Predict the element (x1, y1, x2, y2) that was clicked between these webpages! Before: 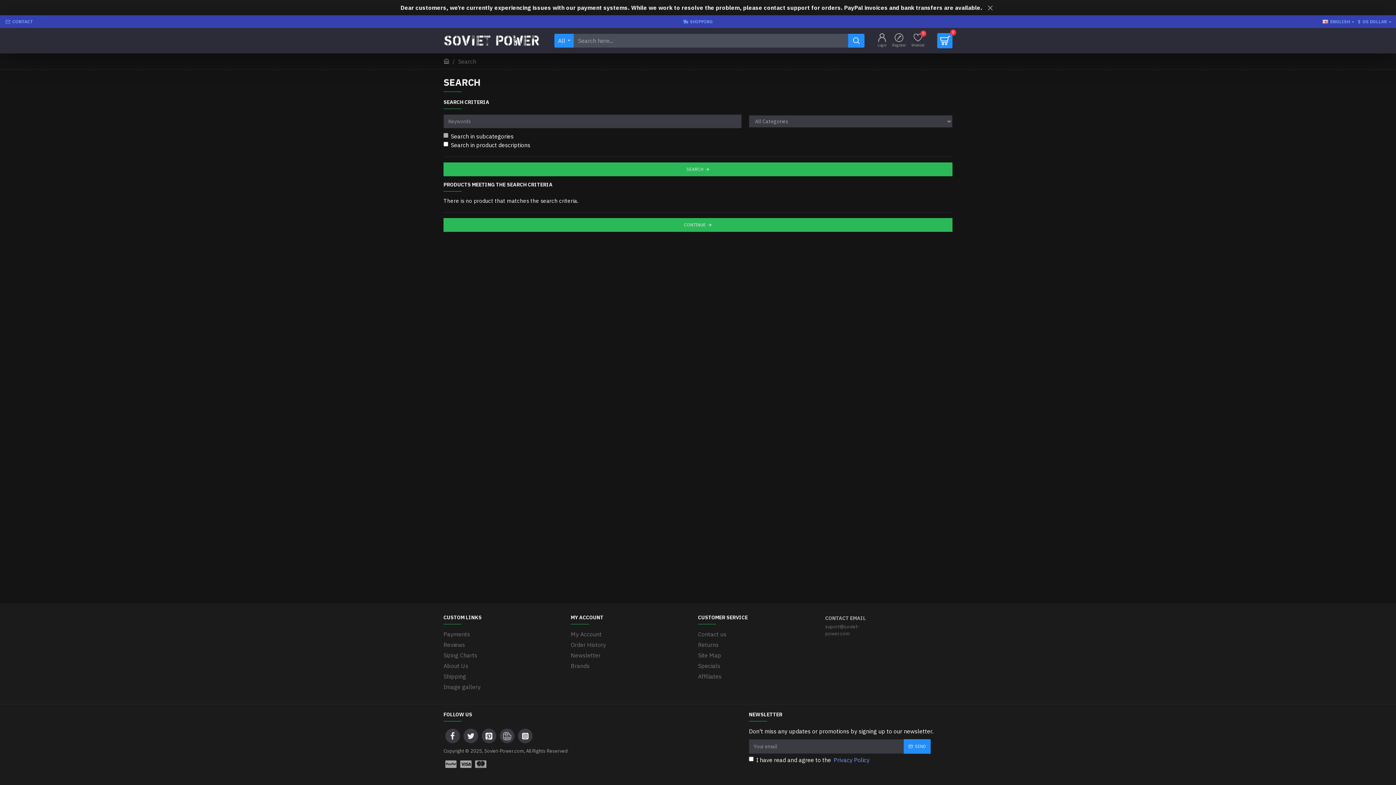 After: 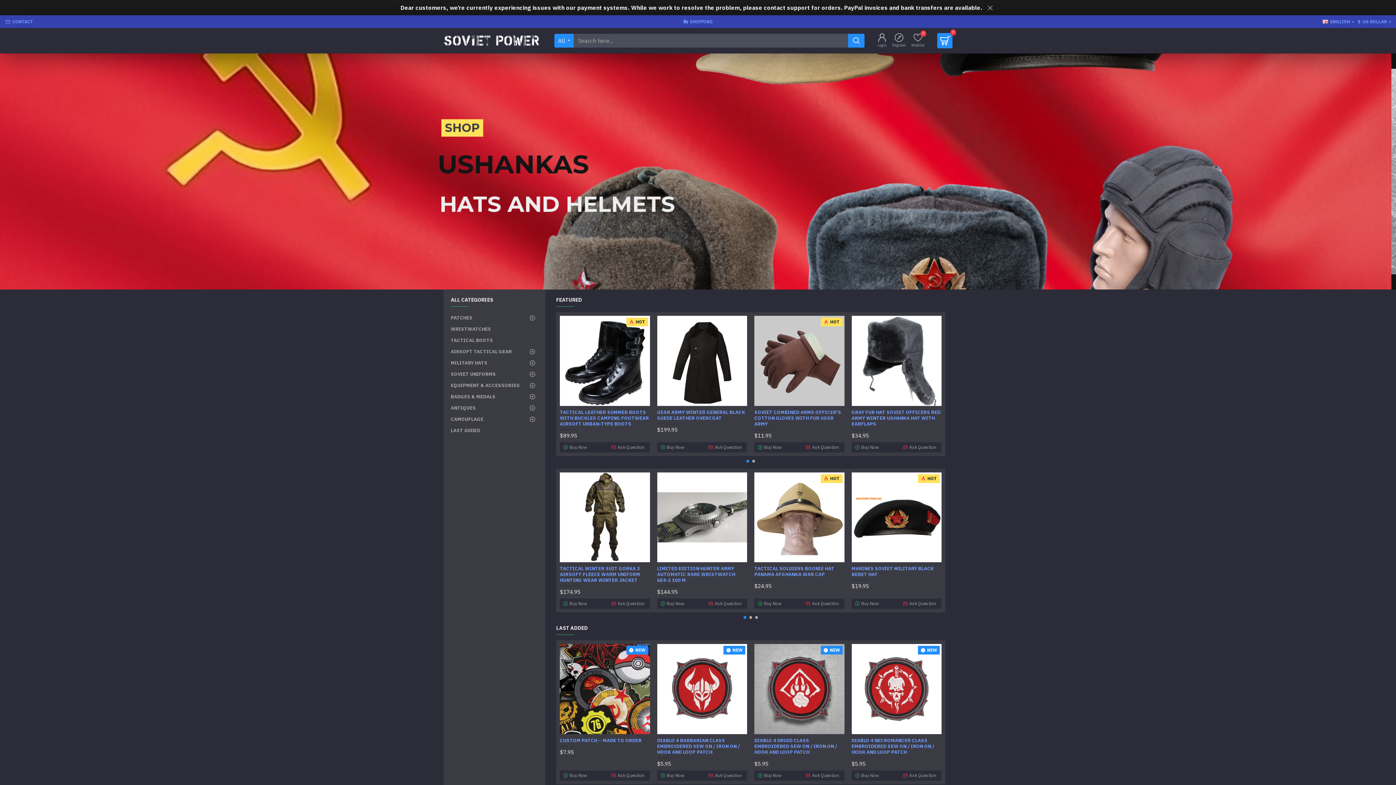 Action: label: CONTINUE bbox: (443, 218, 952, 232)